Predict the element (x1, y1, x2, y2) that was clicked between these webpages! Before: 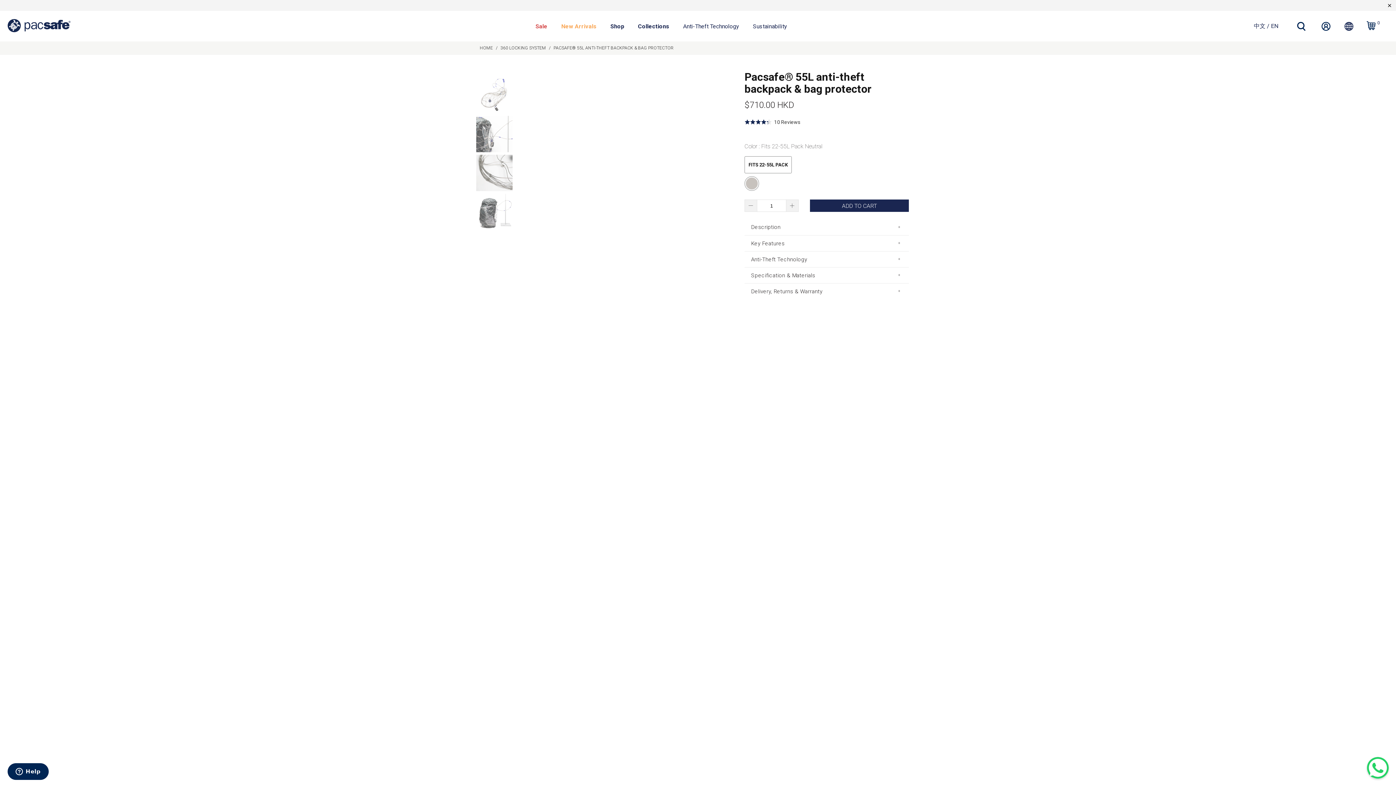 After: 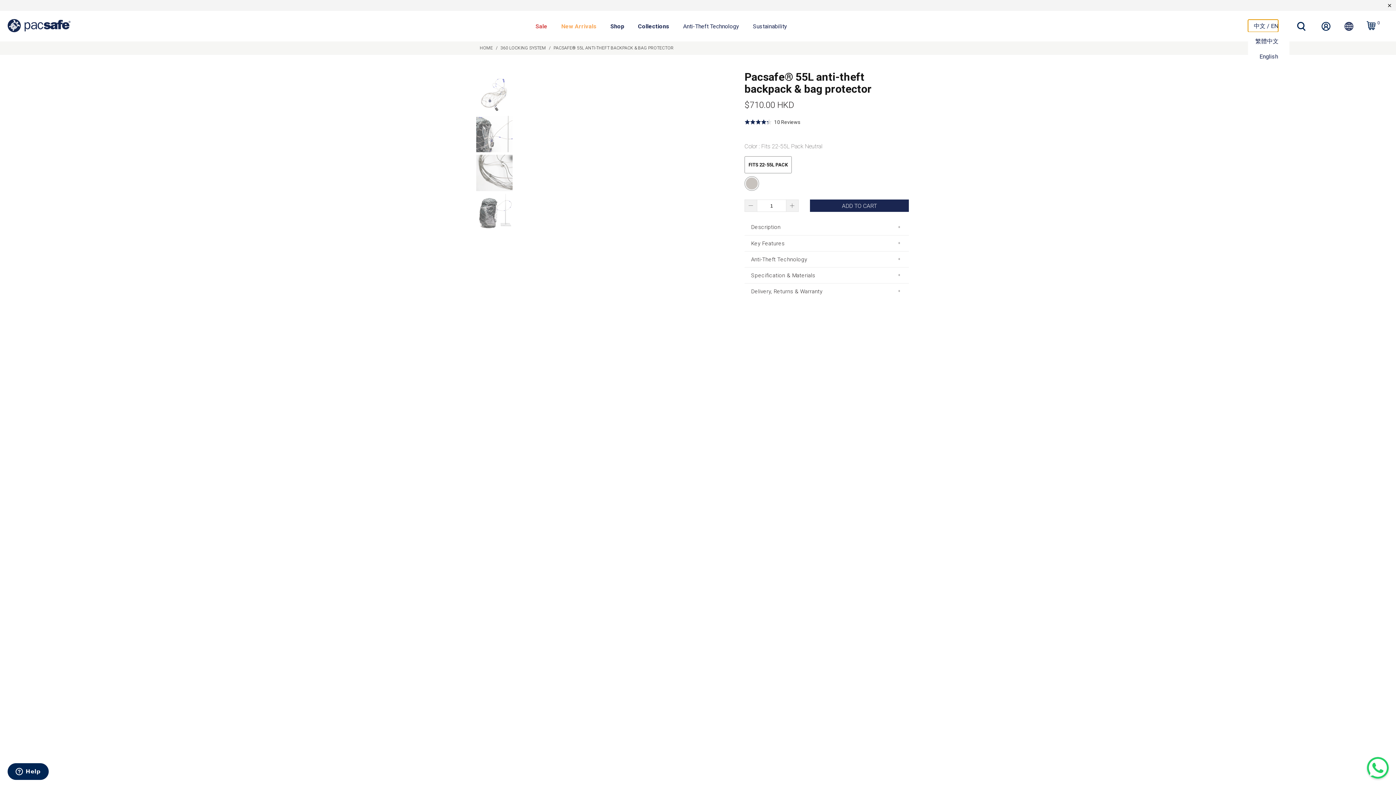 Action: label: 中文 / EN bbox: (1248, 19, 1278, 32)